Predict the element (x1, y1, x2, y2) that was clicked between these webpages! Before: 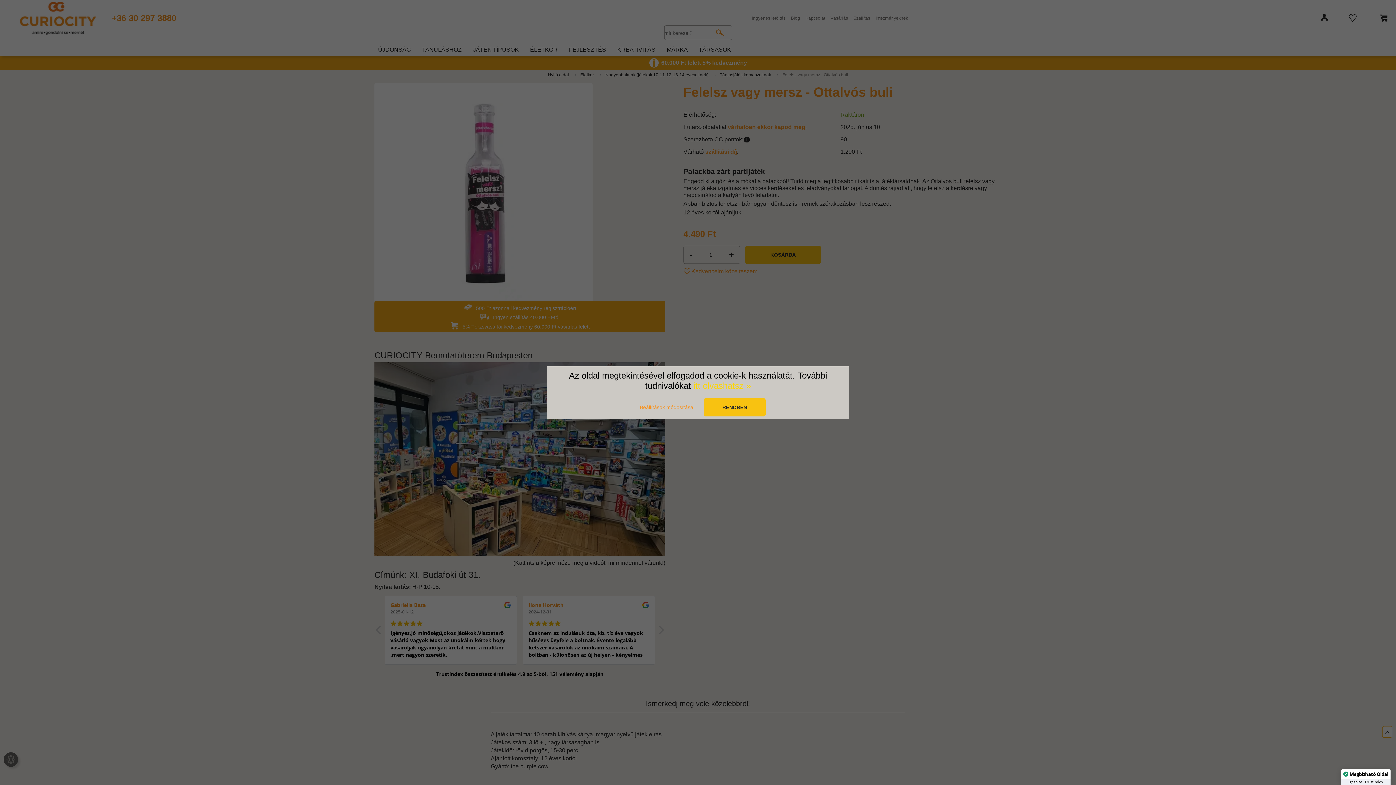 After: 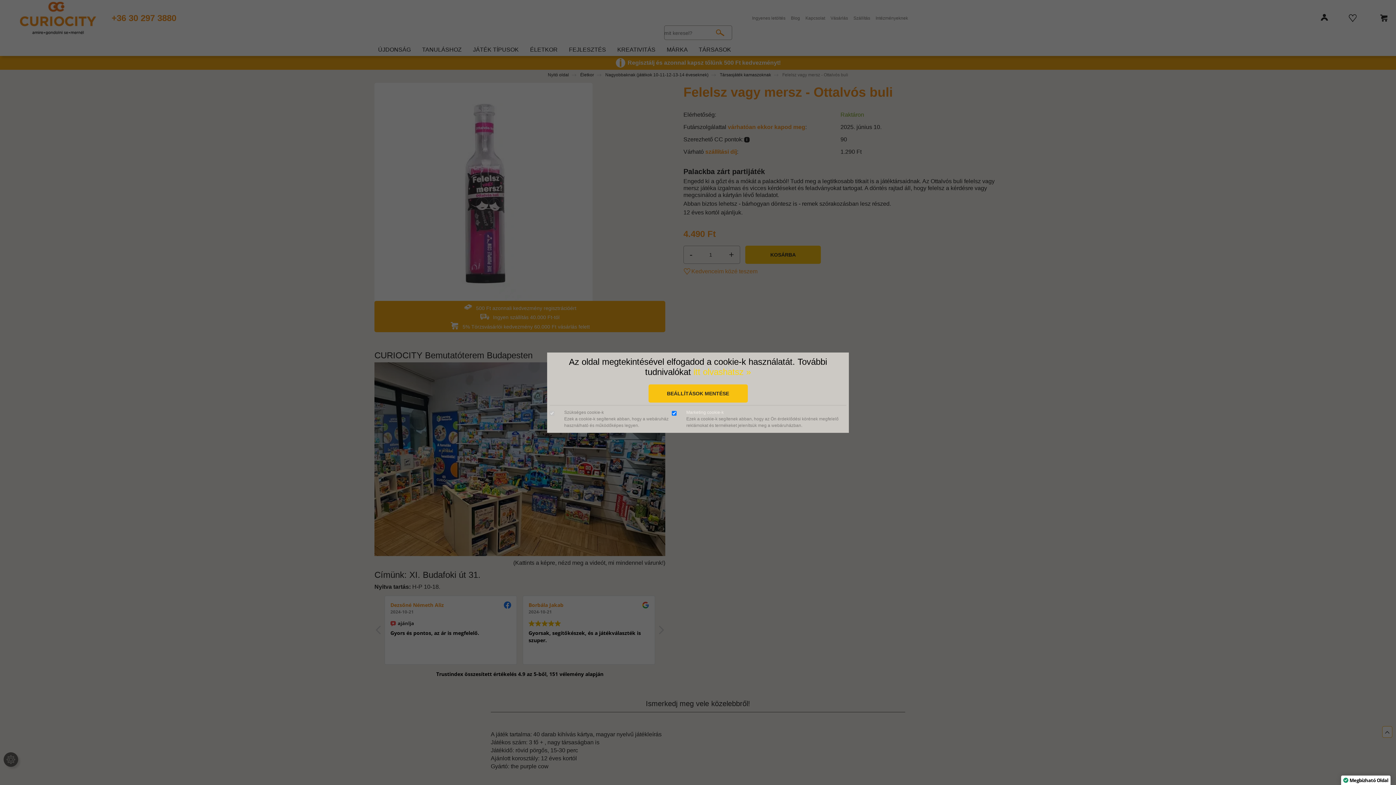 Action: bbox: (630, 398, 702, 416) label: Beállítások módosítása